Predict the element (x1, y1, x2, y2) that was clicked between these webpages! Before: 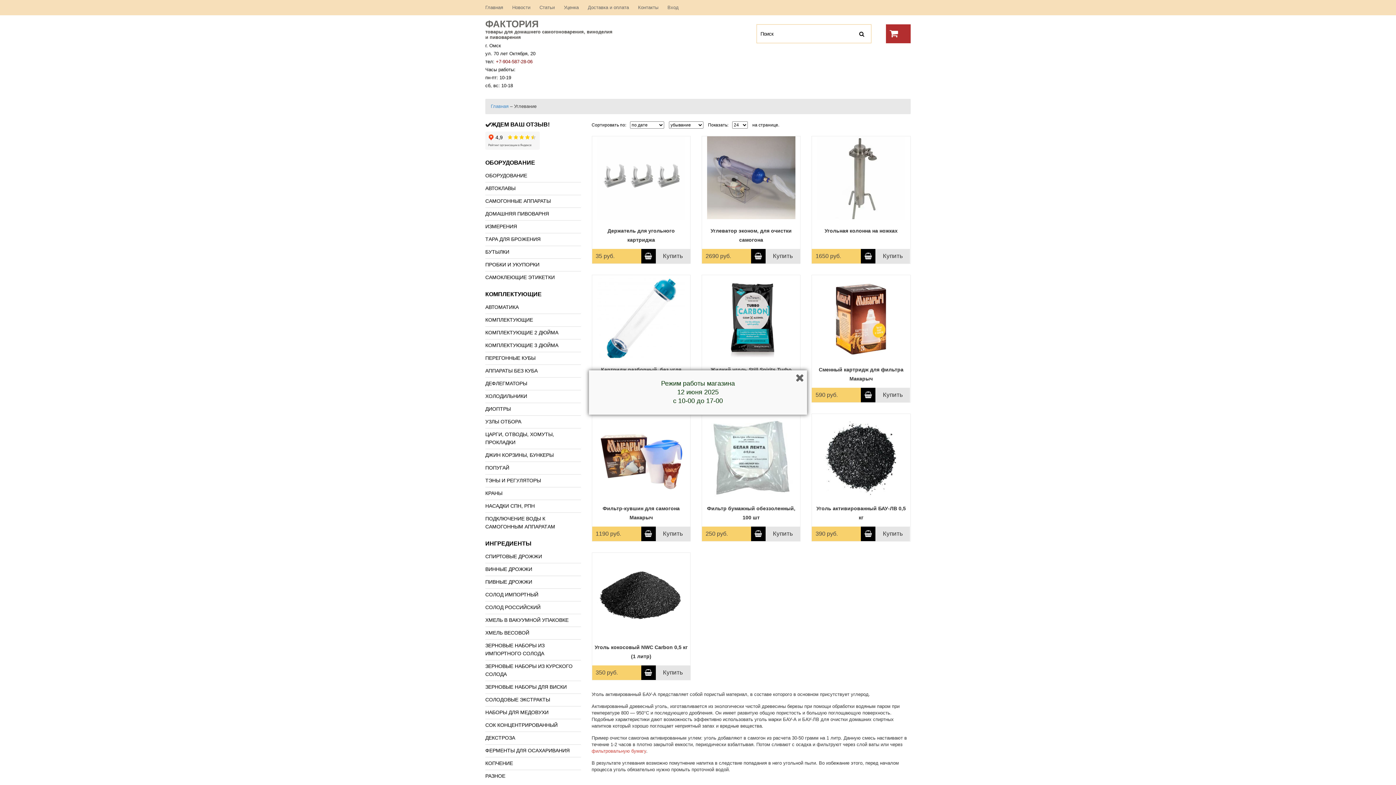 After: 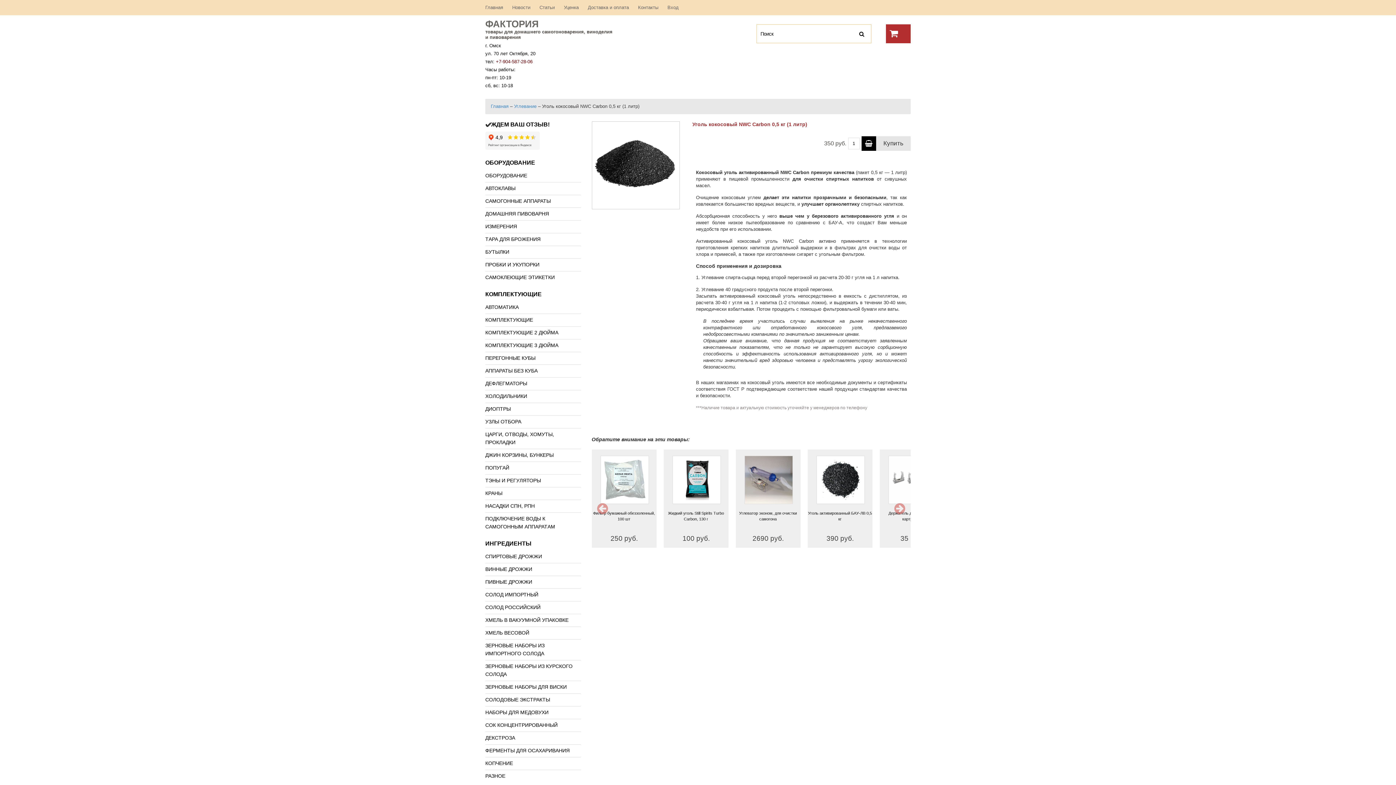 Action: label: Уголь кокосовый NWC Carbon 0,5 кг (1 литр) bbox: (592, 639, 690, 665)